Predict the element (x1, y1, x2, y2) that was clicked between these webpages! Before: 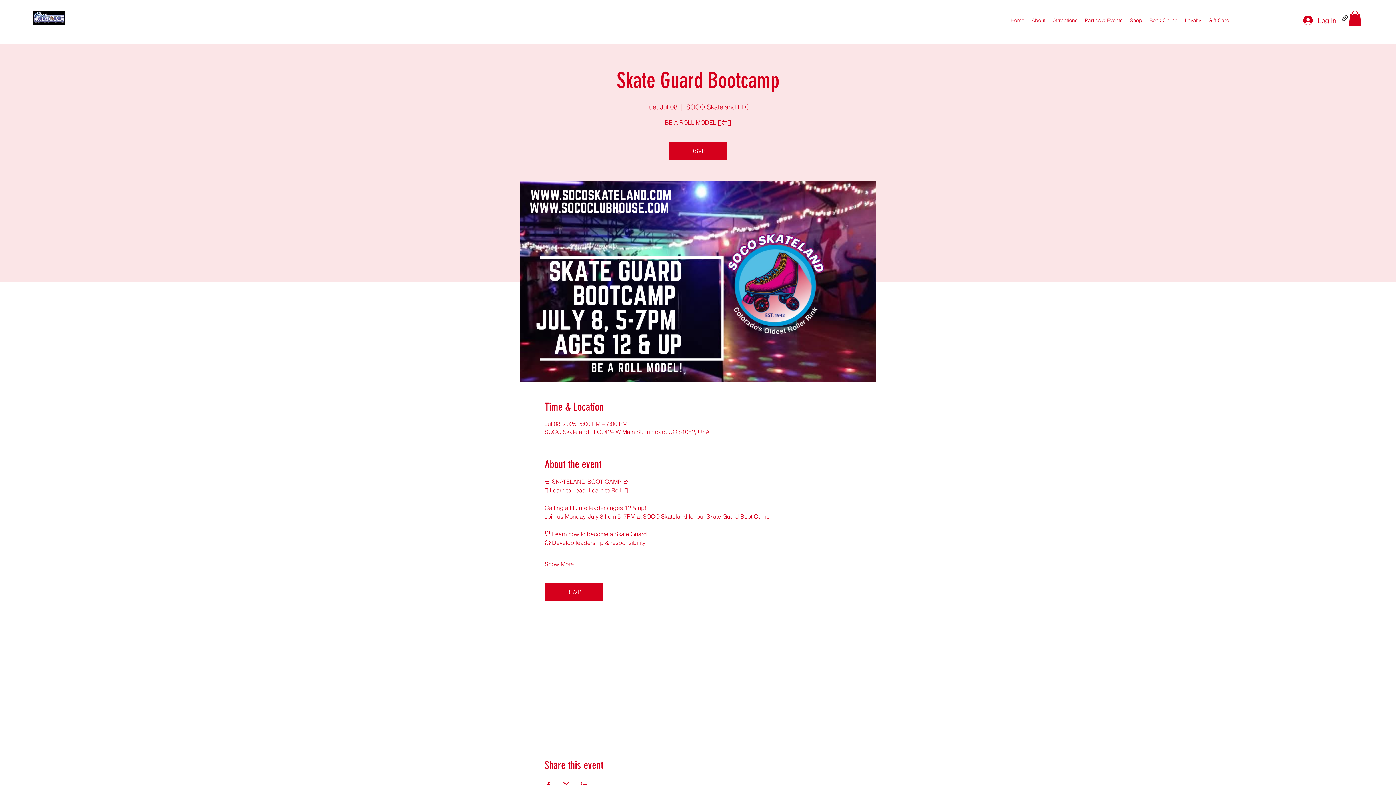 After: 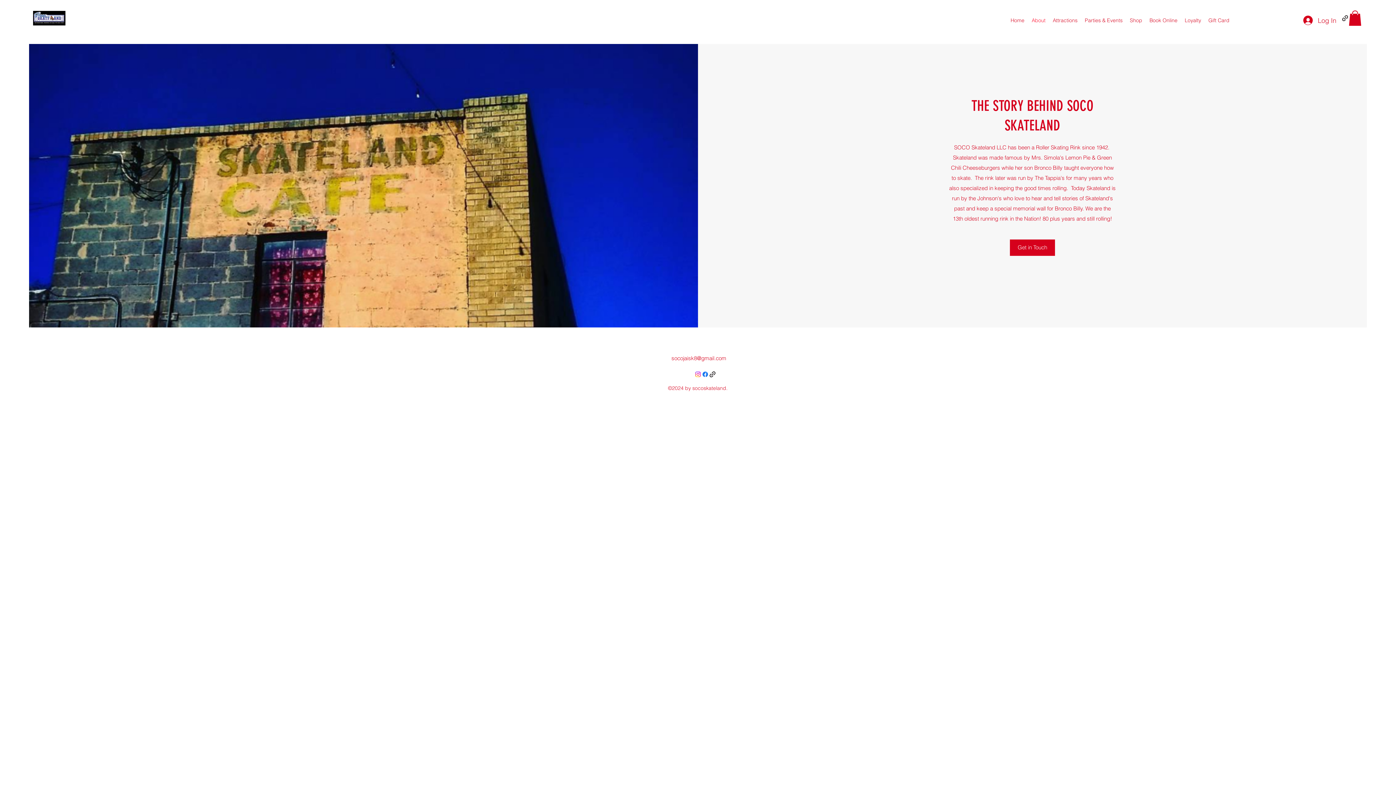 Action: label: About bbox: (1028, 14, 1049, 25)